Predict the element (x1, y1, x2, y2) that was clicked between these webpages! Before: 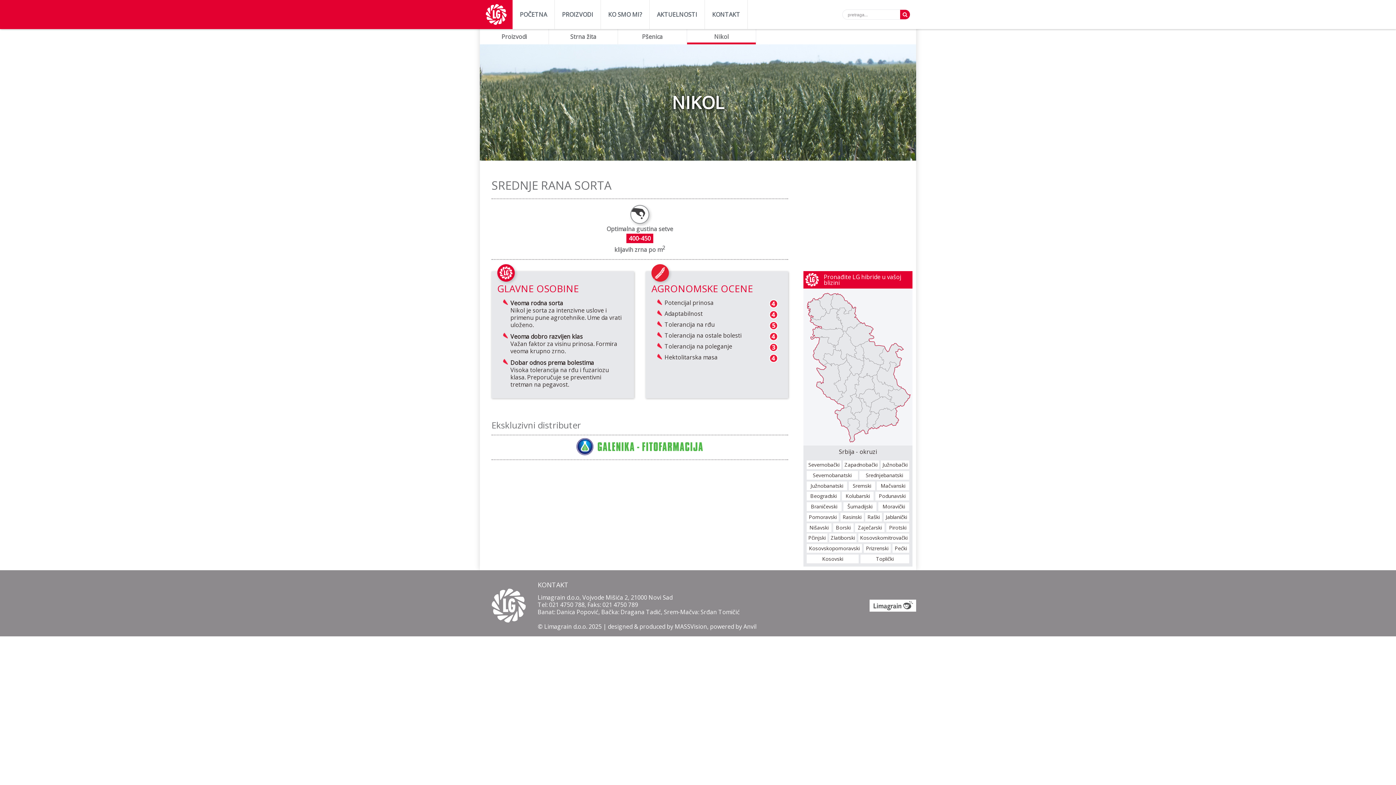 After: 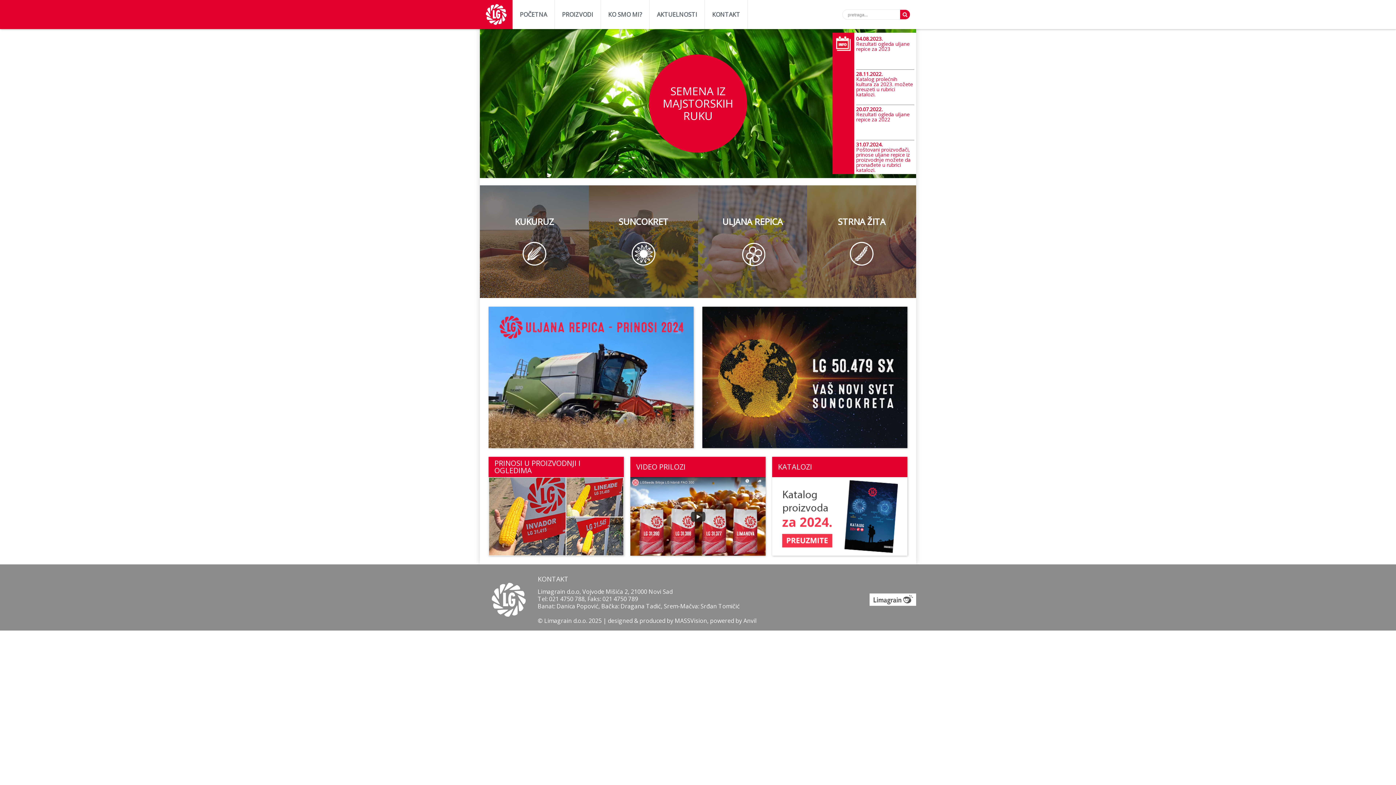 Action: bbox: (512, 0, 554, 29) label: POČETNA